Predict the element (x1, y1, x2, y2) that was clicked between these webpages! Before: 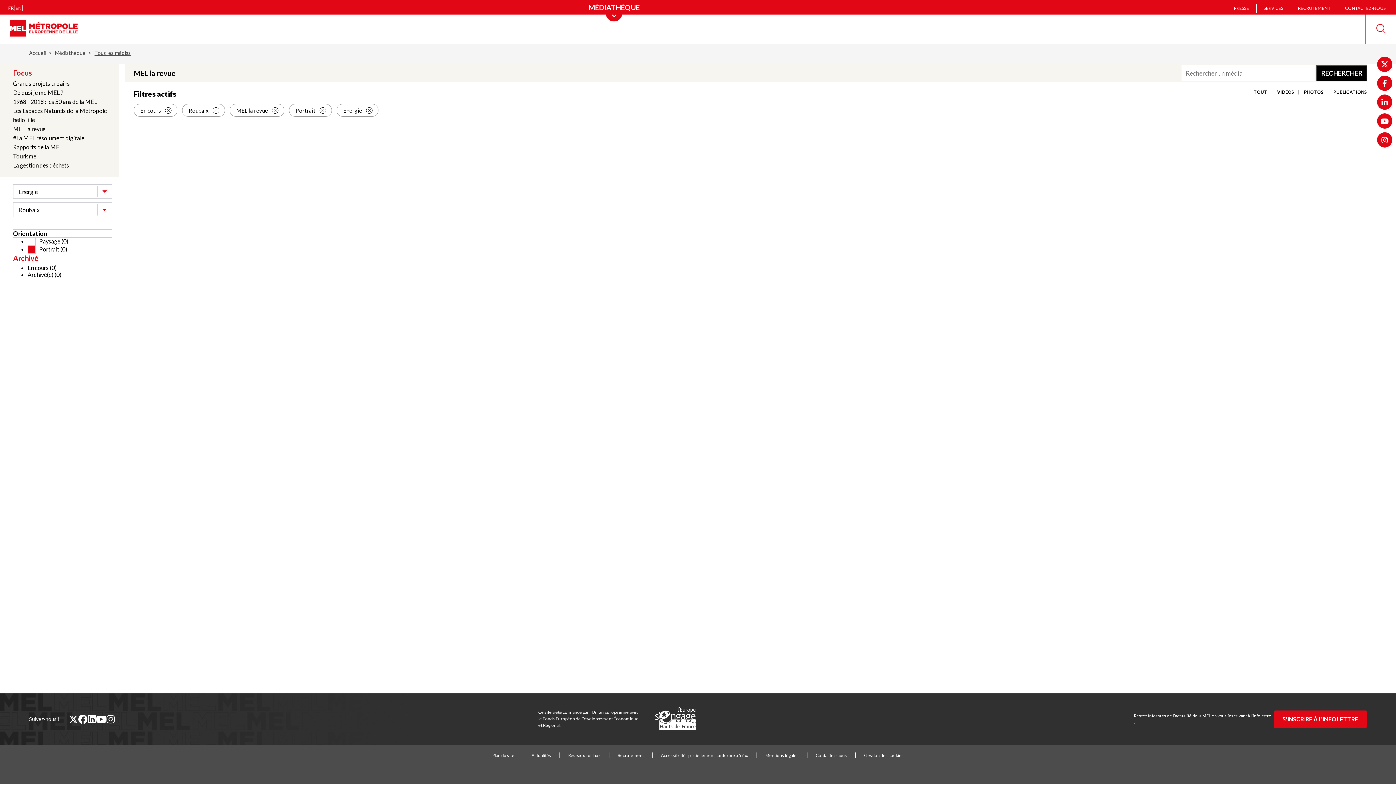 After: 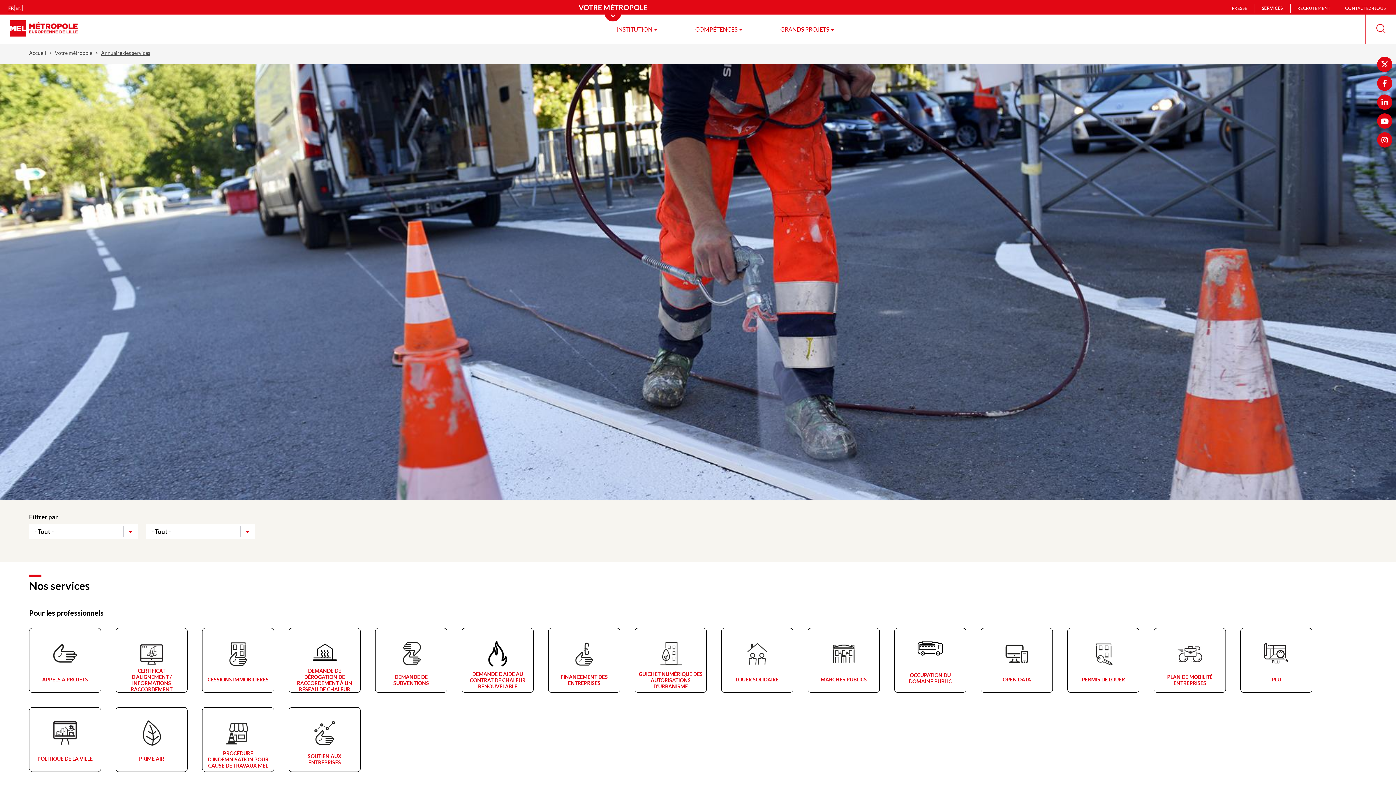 Action: label: SERVICES bbox: (1264, 5, 1283, 10)